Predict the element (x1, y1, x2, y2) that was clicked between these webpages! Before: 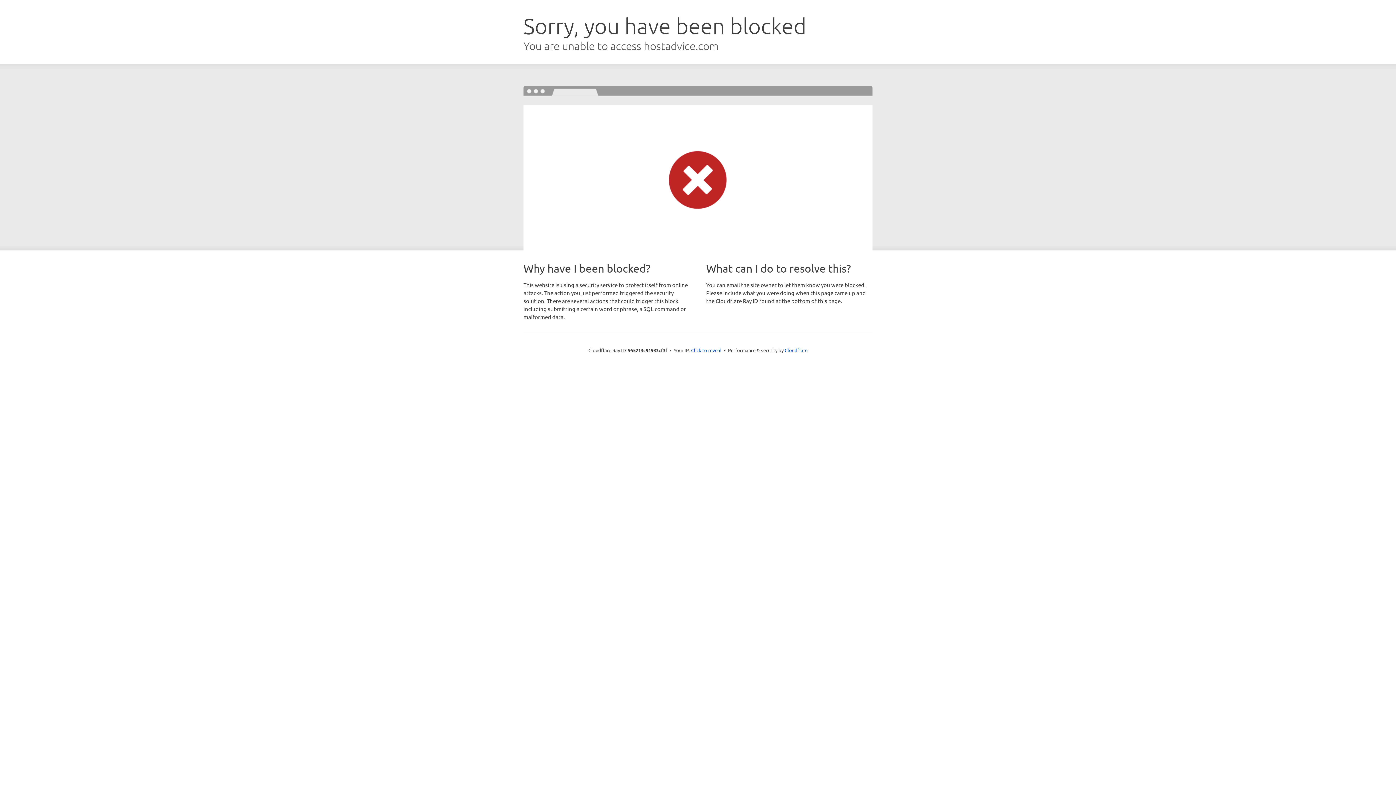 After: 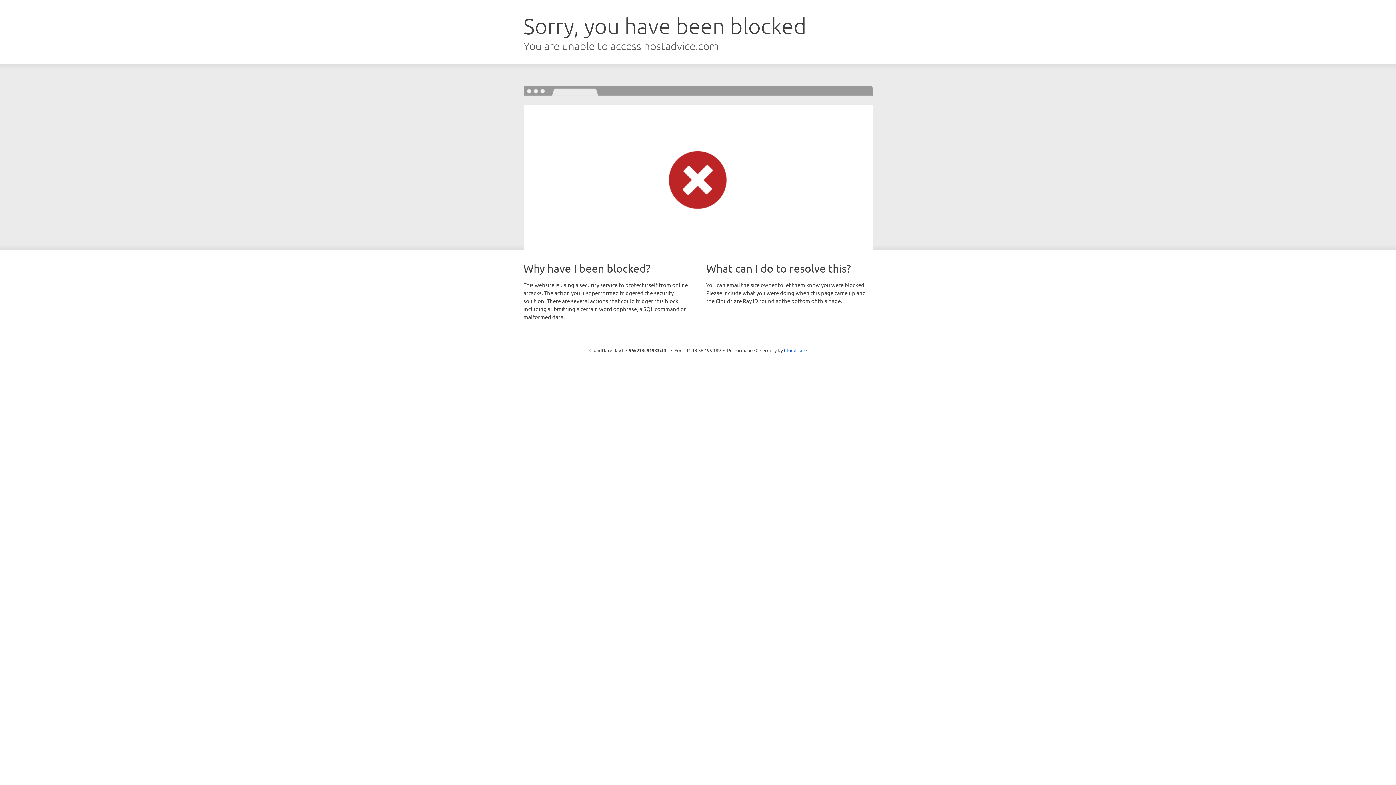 Action: label: Click to reveal bbox: (691, 346, 721, 353)